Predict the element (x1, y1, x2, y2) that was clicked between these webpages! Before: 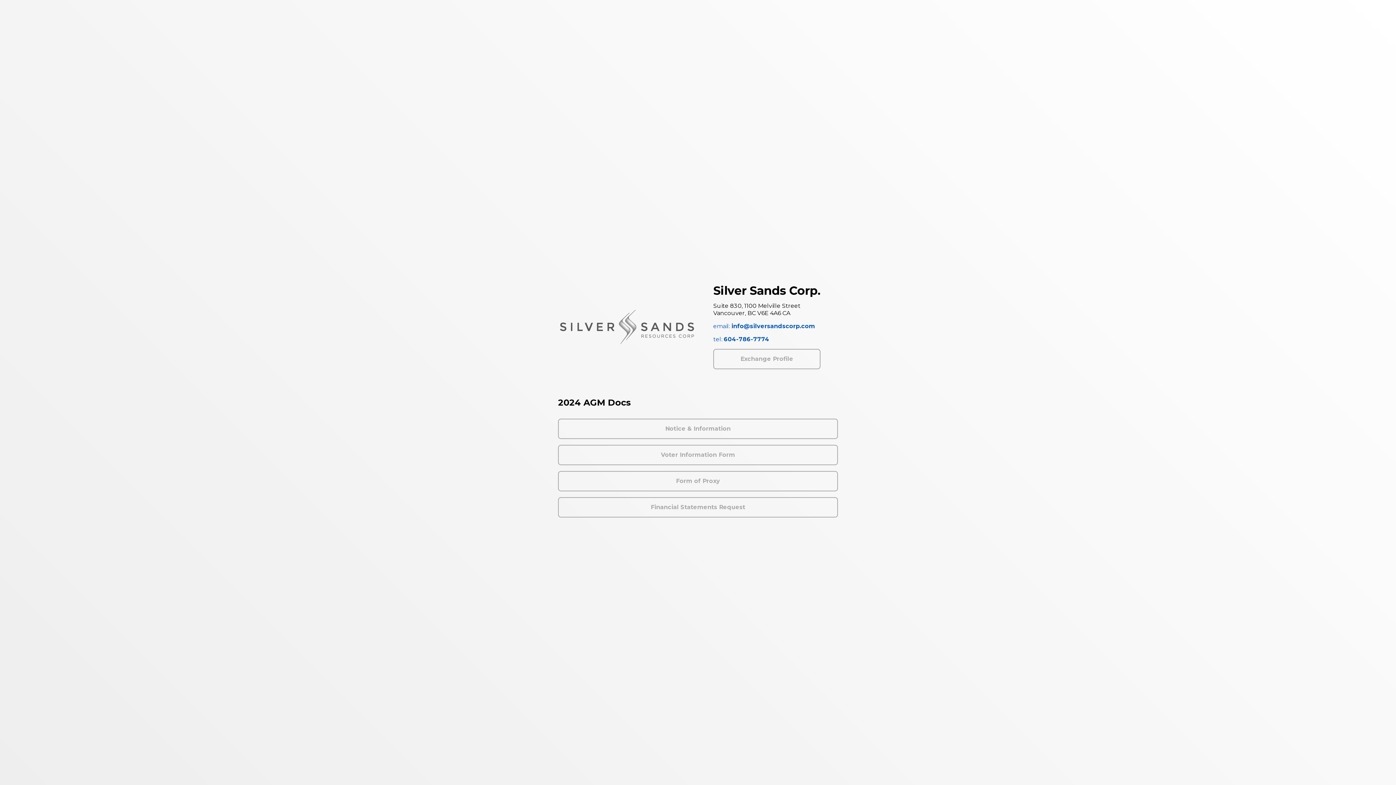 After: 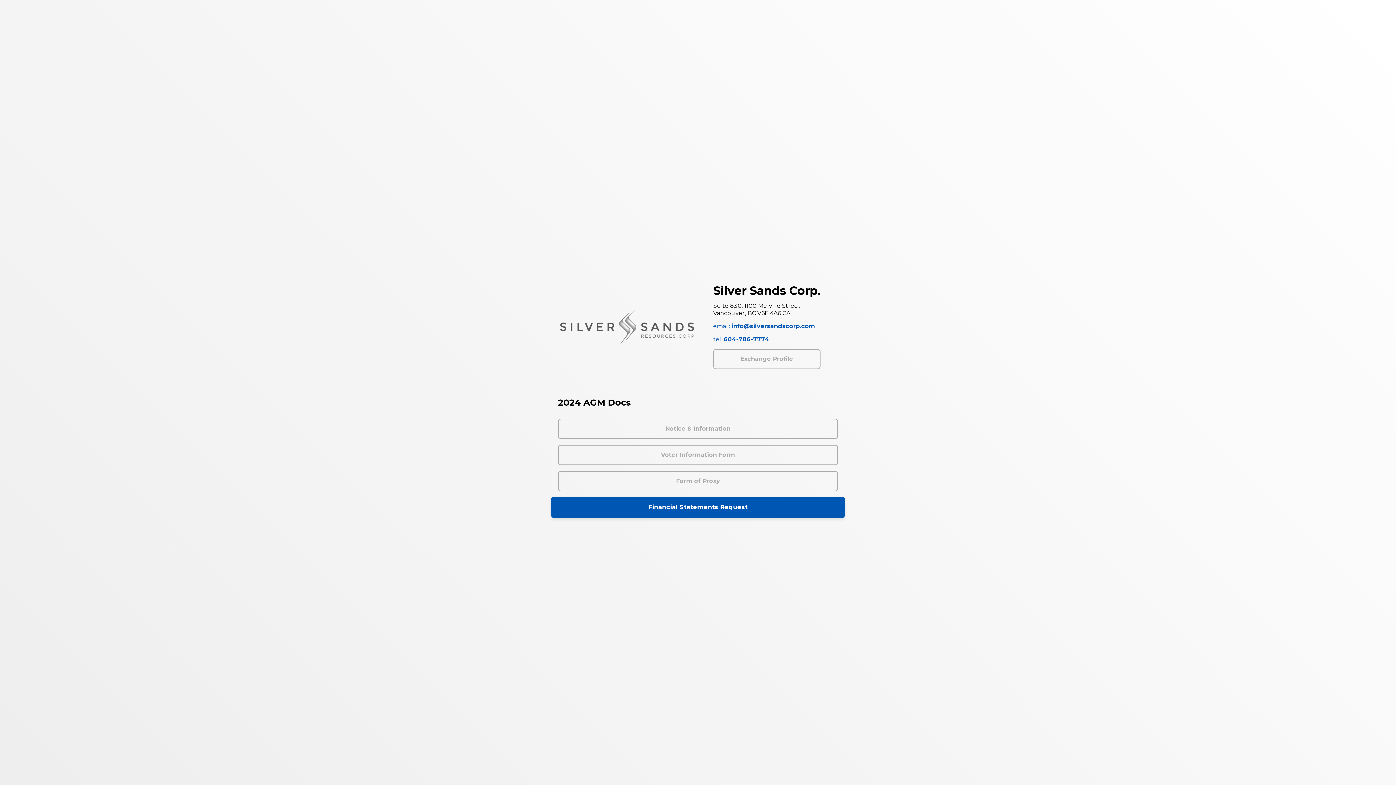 Action: label: Financial Statements Request bbox: (558, 497, 838, 517)